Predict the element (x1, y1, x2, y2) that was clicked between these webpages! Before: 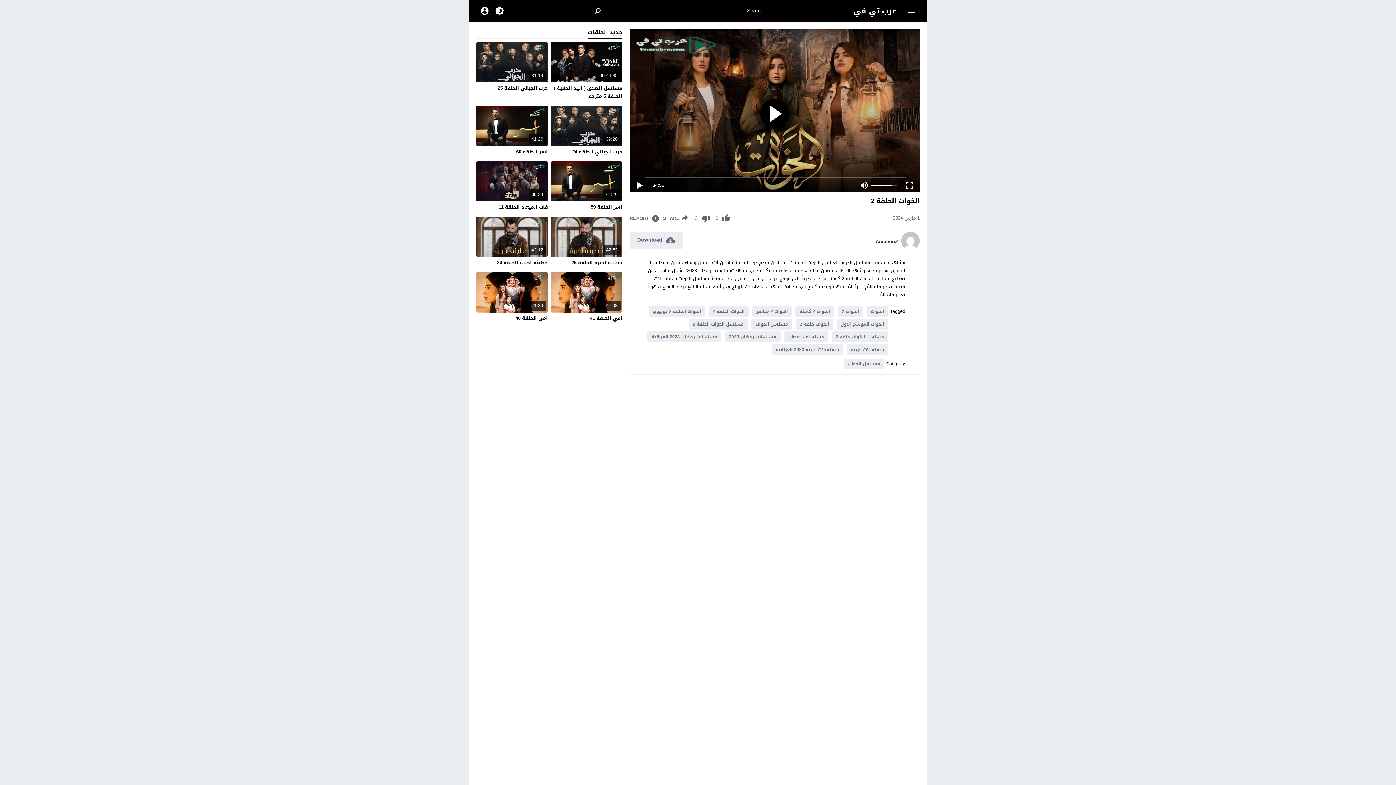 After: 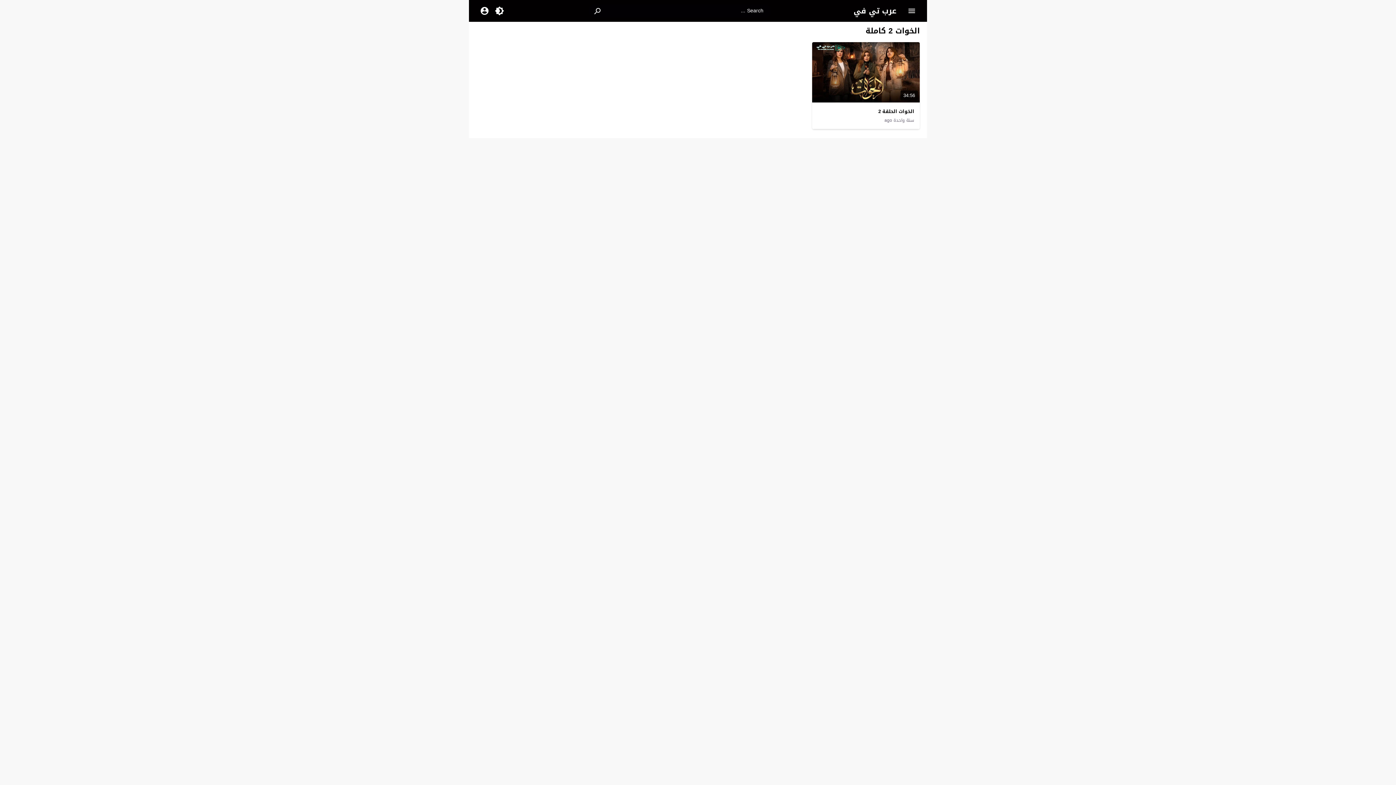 Action: bbox: (795, 306, 834, 317) label: الخوات 2 كاملة